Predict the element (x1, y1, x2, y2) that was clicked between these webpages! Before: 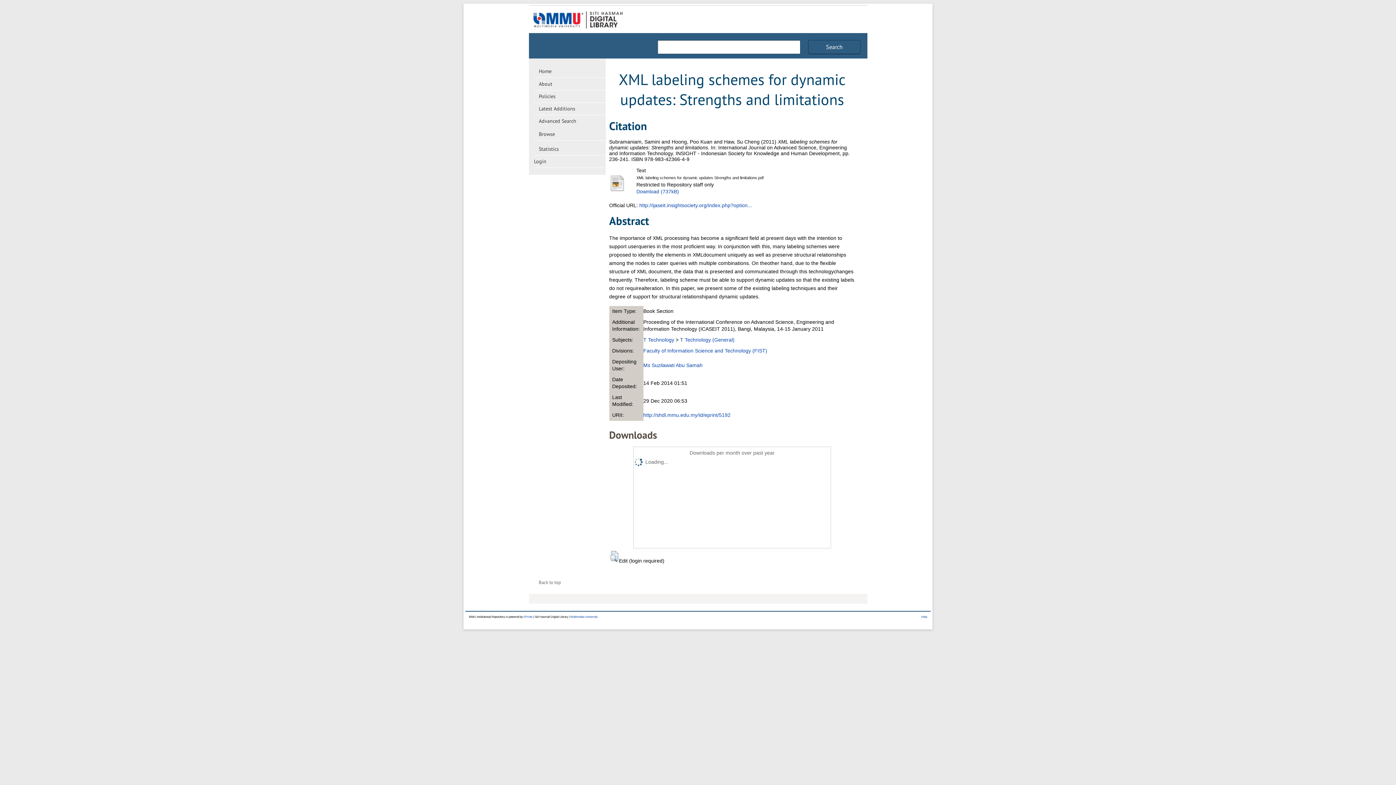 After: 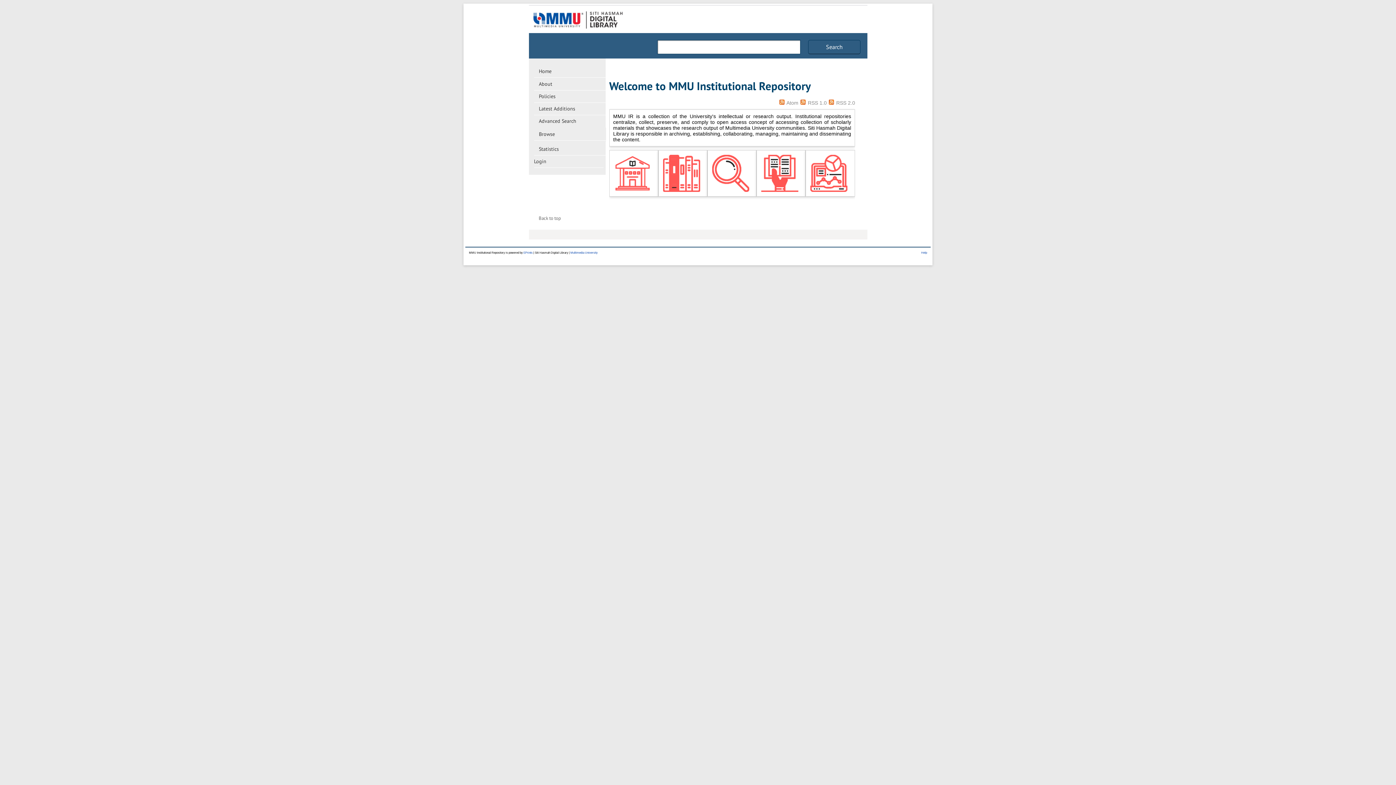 Action: bbox: (534, 65, 605, 77) label: Home